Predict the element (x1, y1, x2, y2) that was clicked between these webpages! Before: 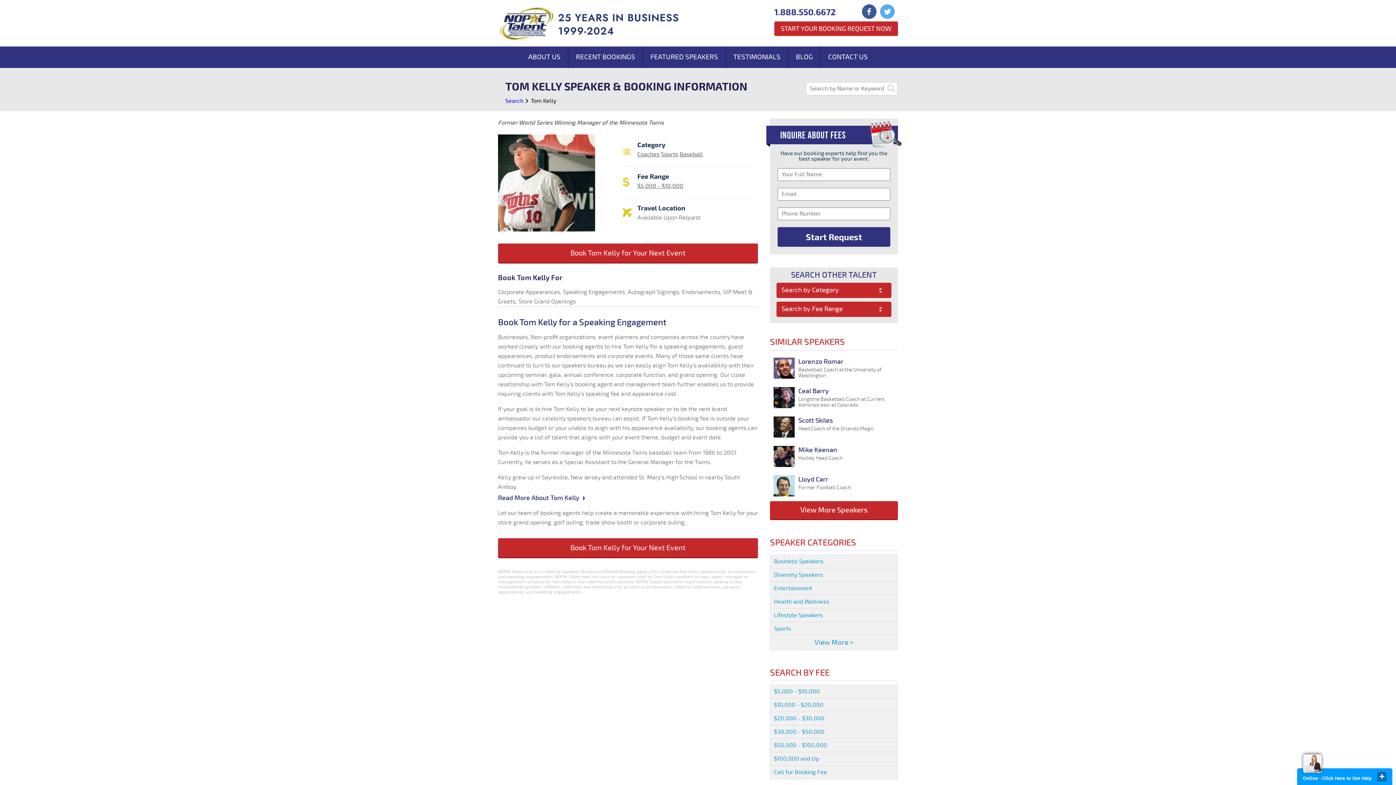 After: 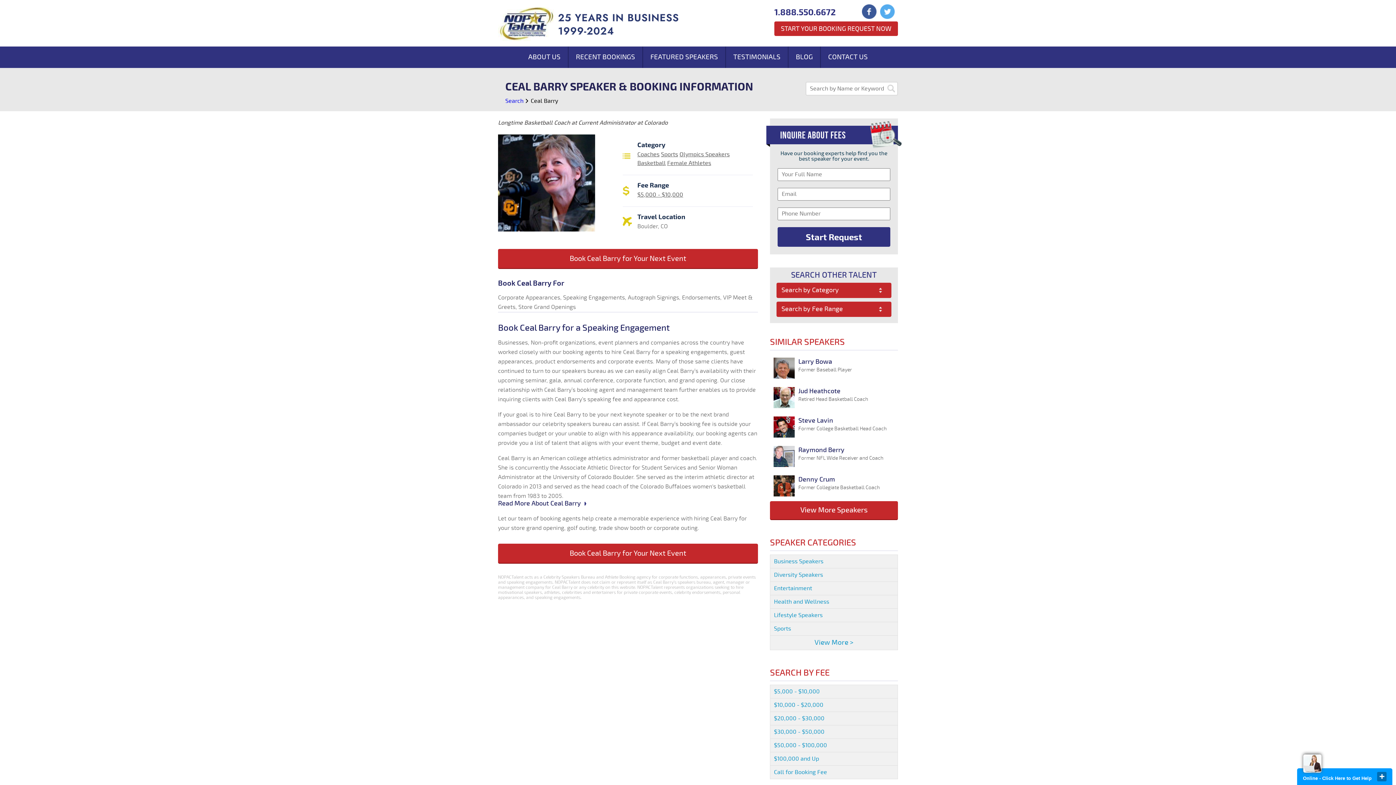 Action: bbox: (773, 387, 894, 409) label: Ceal Barry
Longtime Basketball Coach at Current Administrator at Colorado